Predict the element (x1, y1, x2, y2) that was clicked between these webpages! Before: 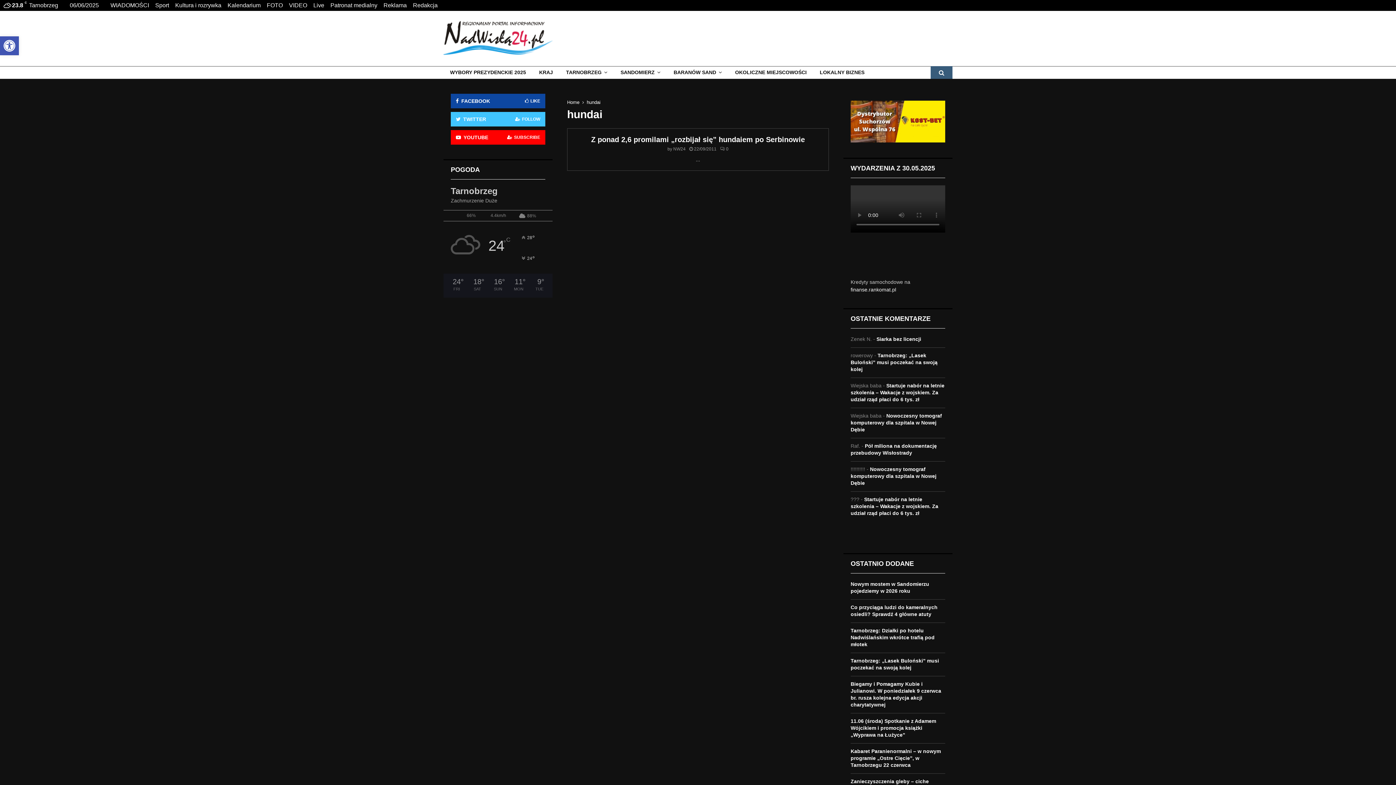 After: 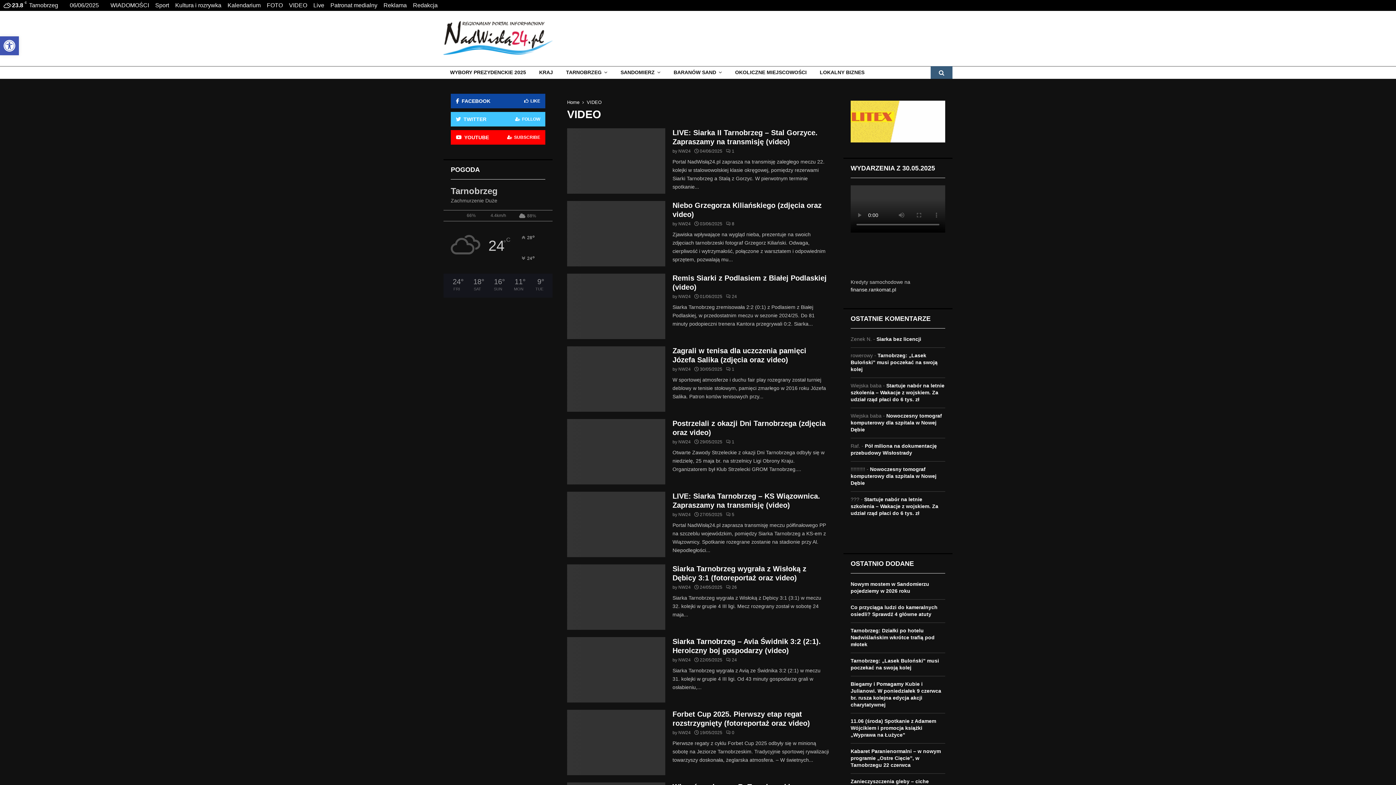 Action: label: VIDEO bbox: (289, 0, 307, 10)